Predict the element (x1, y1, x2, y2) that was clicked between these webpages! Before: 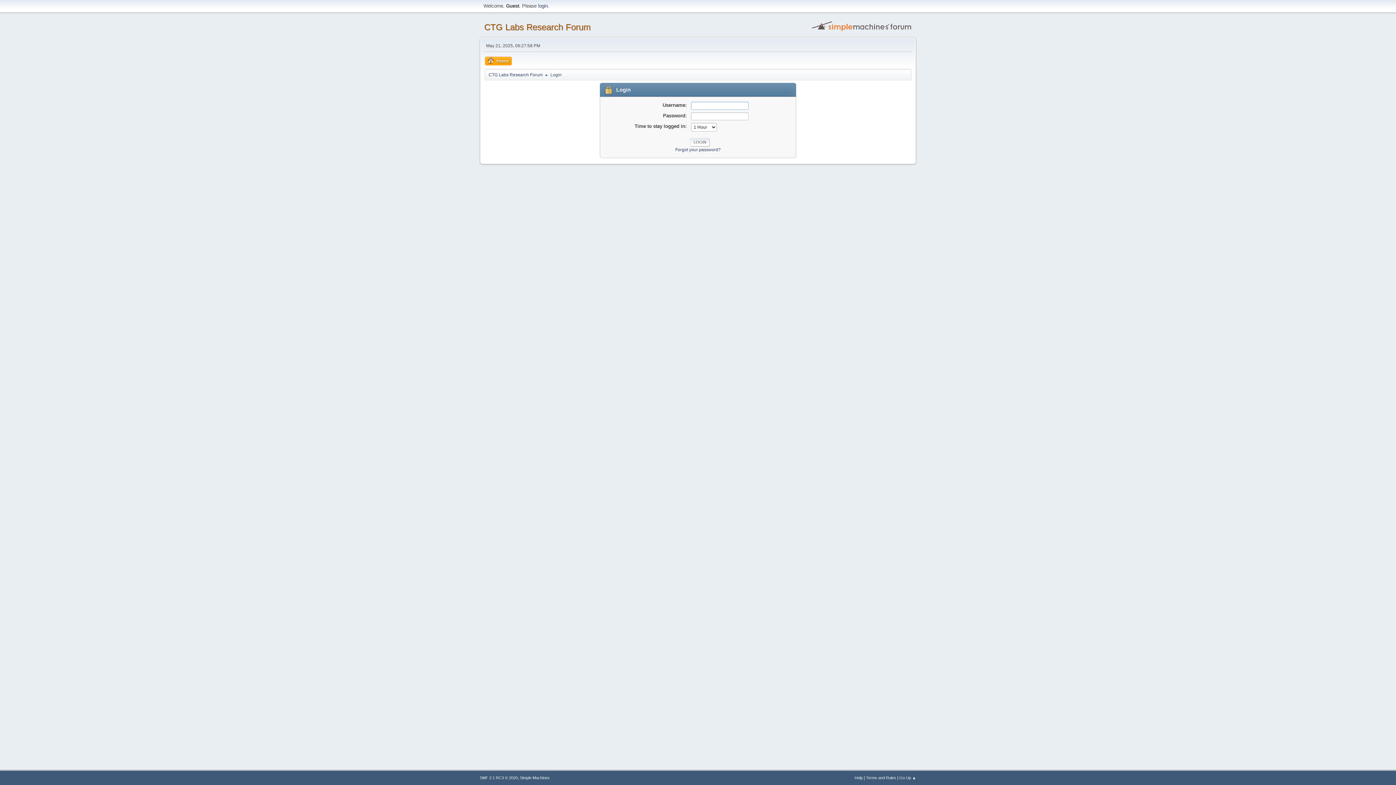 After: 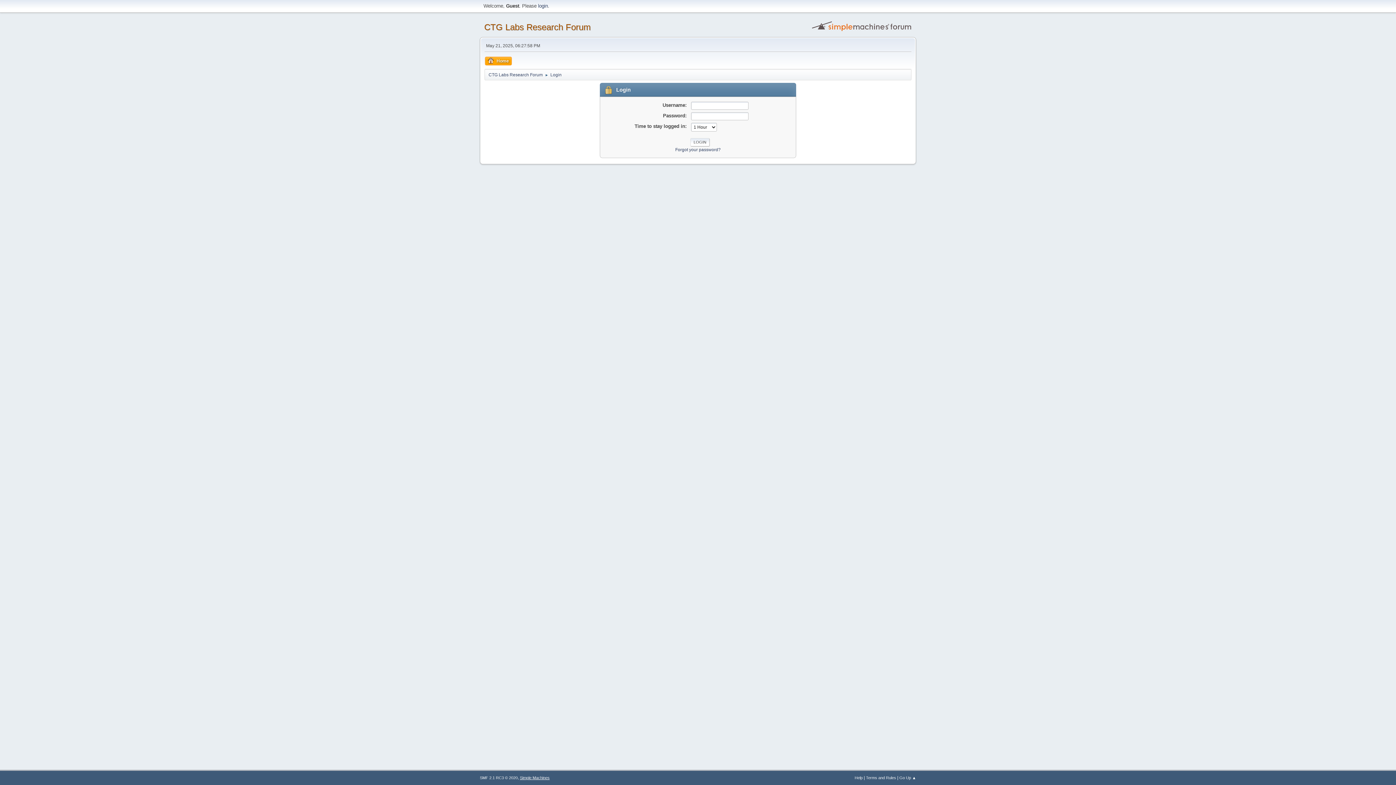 Action: label: Simple Machines bbox: (520, 776, 549, 780)